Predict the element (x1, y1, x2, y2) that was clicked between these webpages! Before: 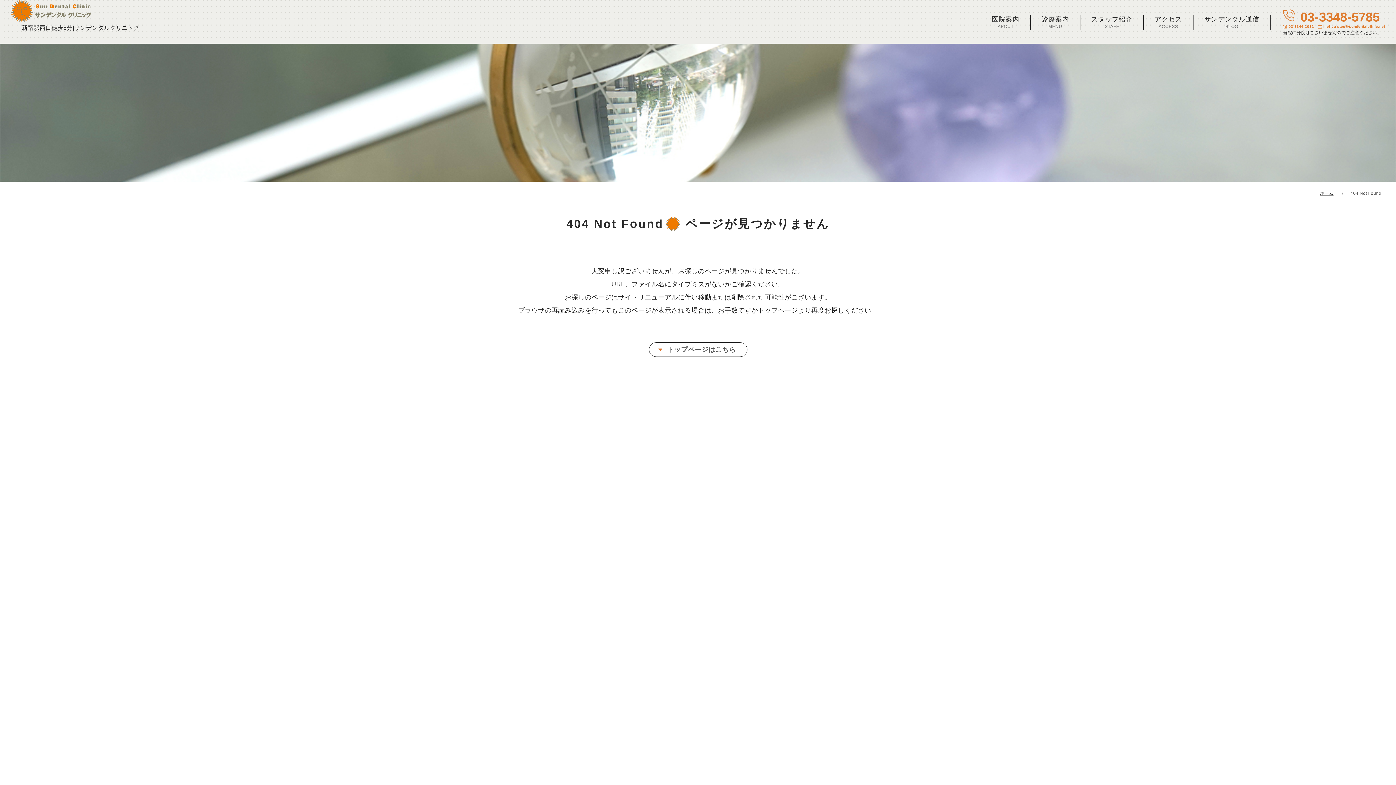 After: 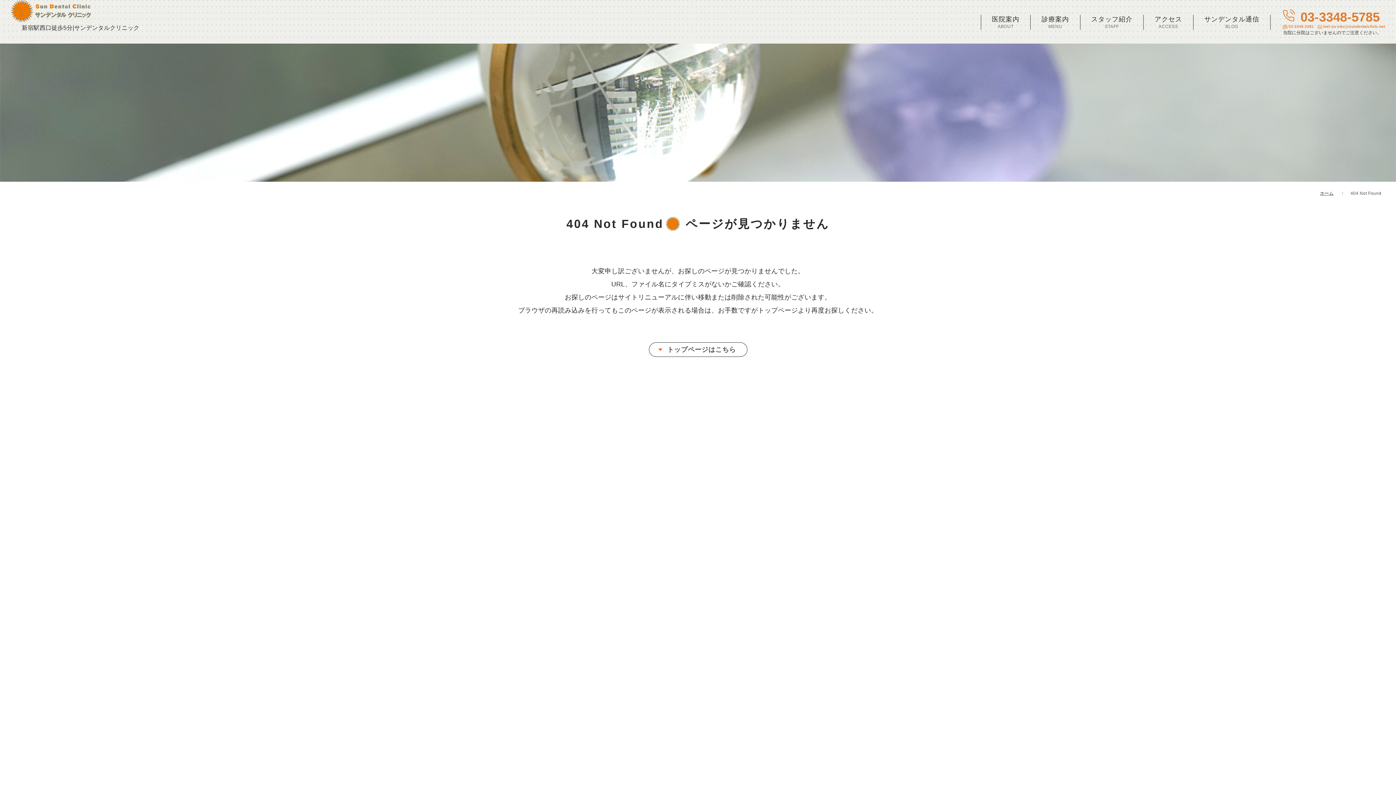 Action: bbox: (1283, 9, 1385, 35) label: 03-3348-5785
 03-3346-1081　 mei-yu-stec@sundentalclinic.net
当院に分院はございませんのでご注意ください。